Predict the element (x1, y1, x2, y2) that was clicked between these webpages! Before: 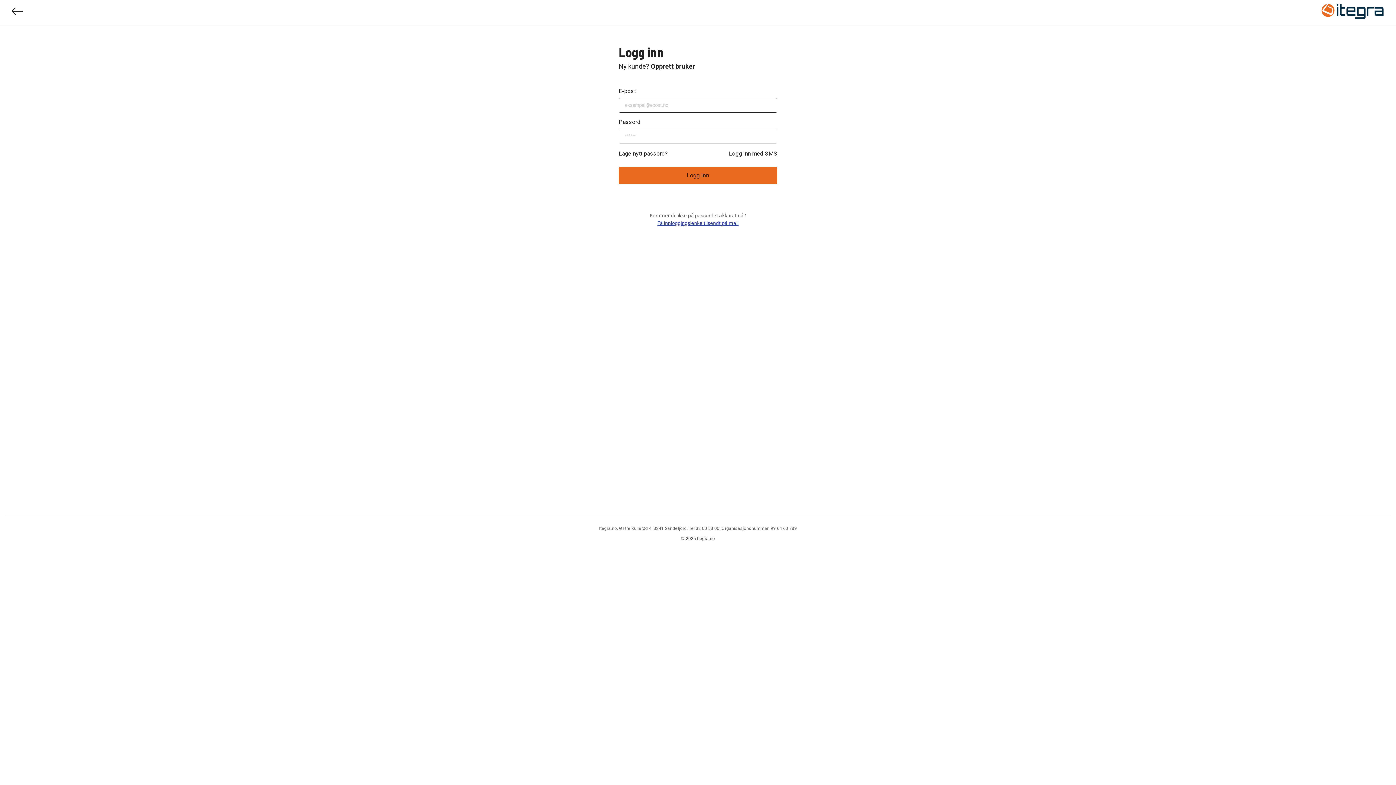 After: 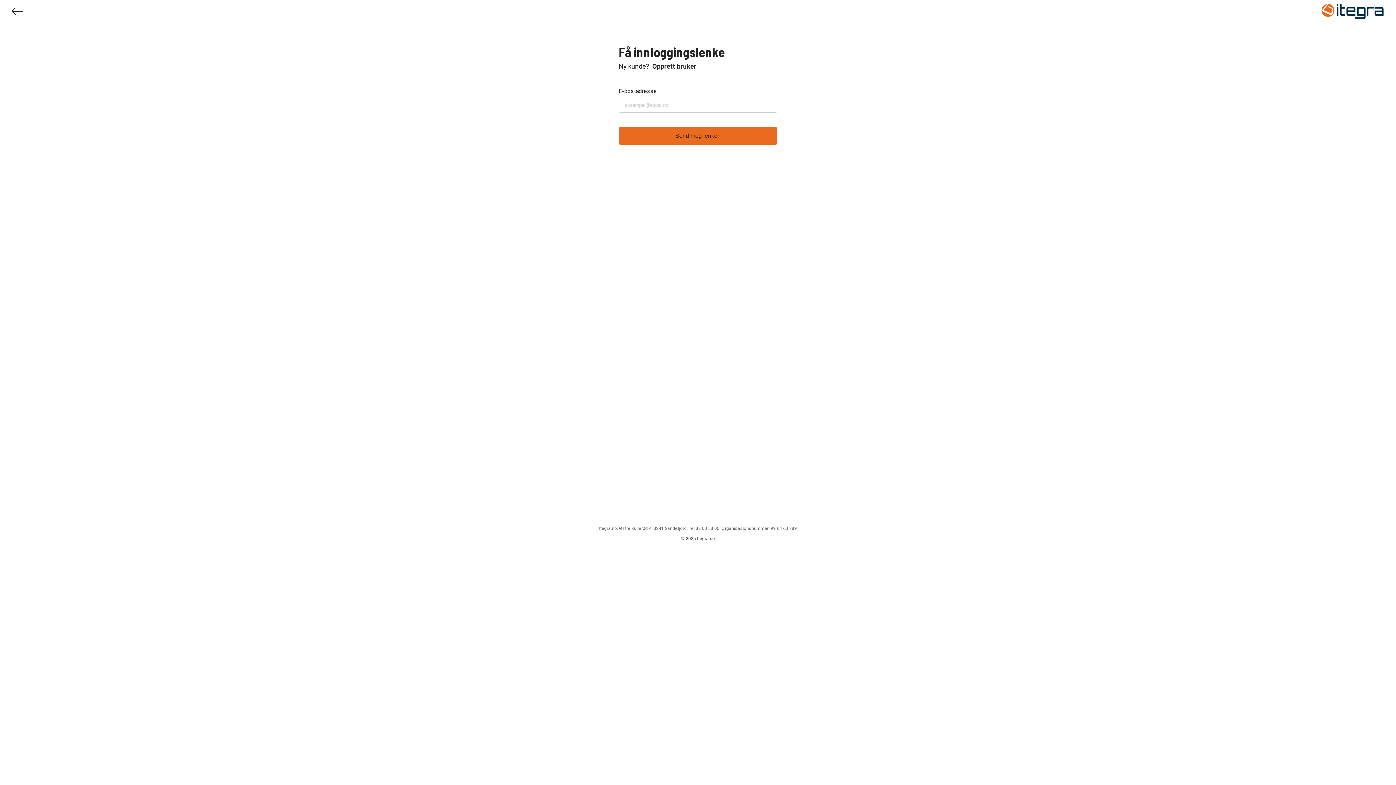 Action: label: Få innloggingslenke tilsendt på mail bbox: (657, 219, 738, 227)